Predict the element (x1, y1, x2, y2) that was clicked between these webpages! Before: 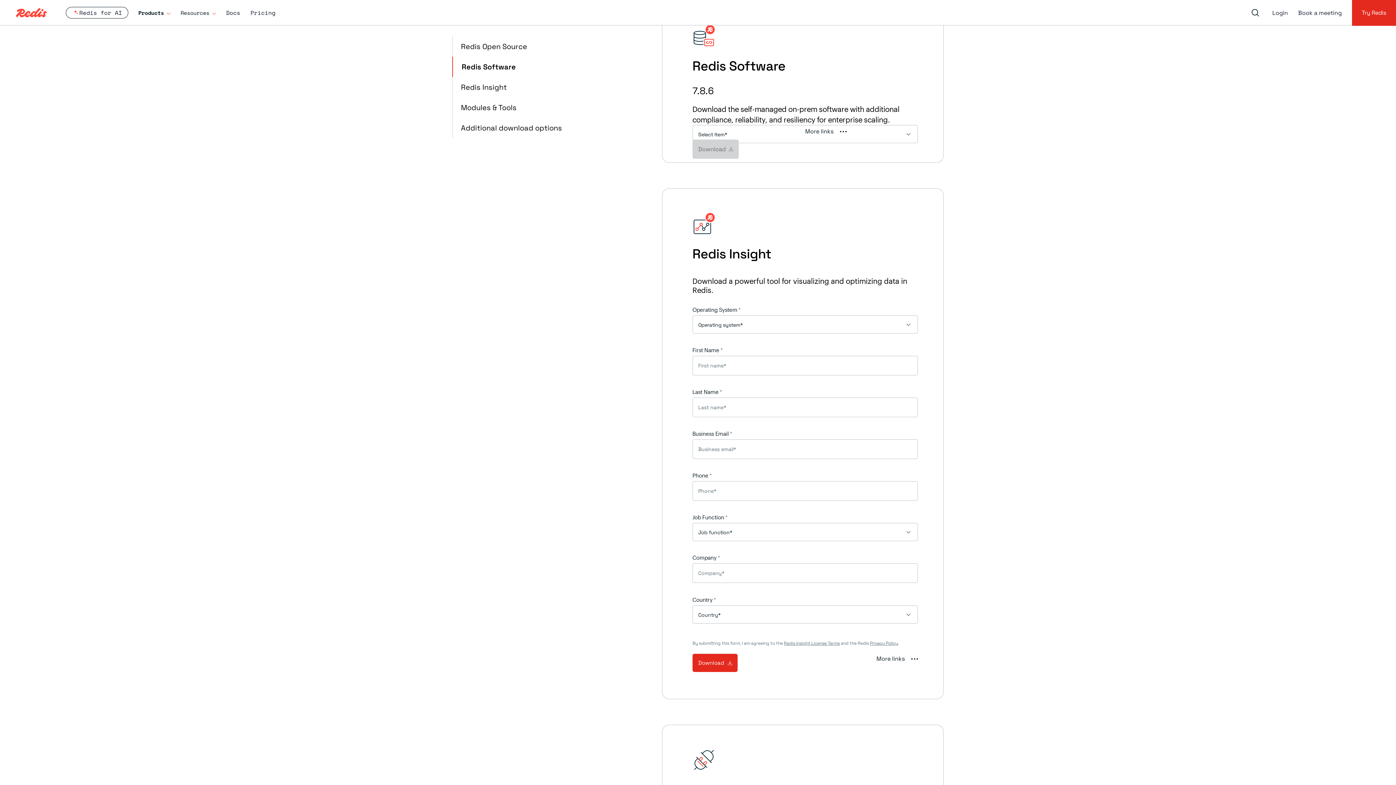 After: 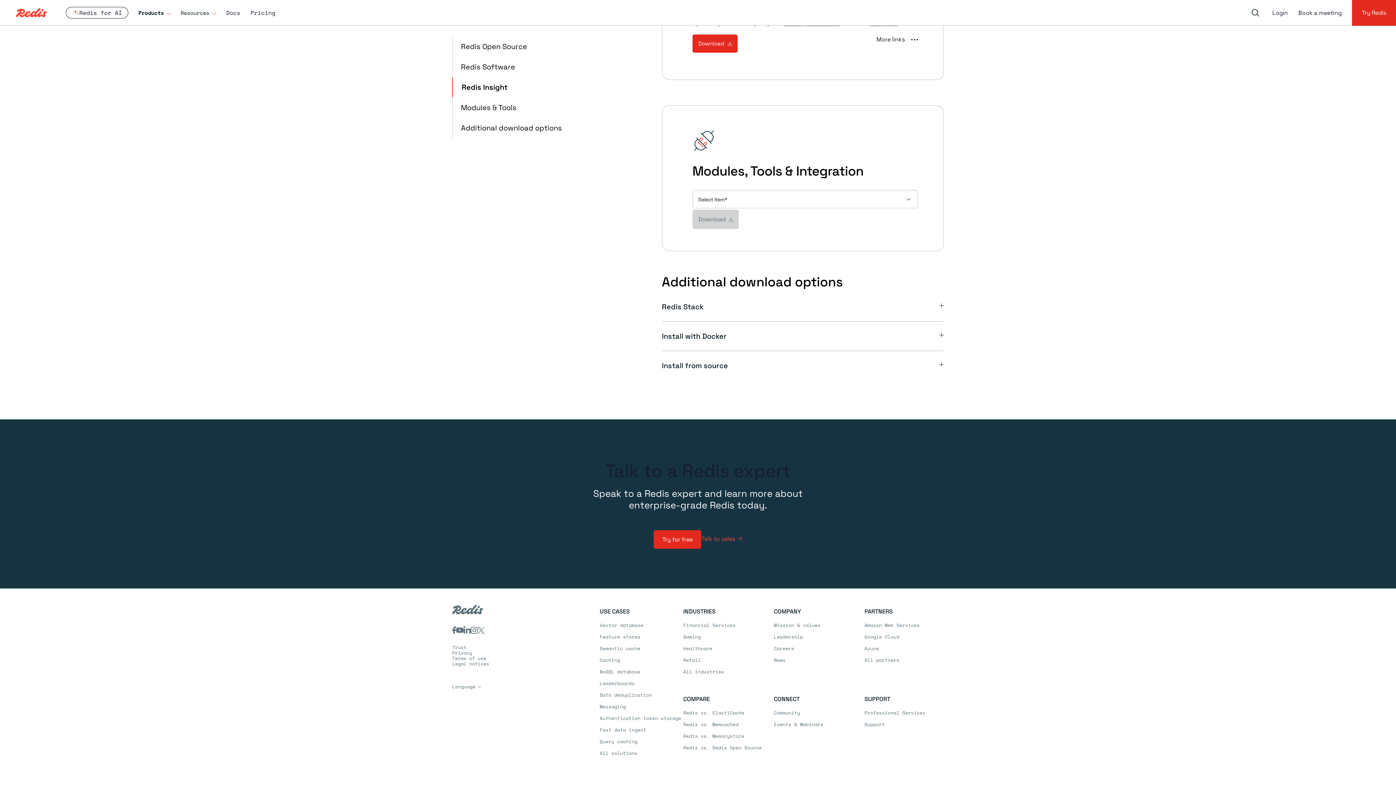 Action: label: Modules & Tools bbox: (461, 102, 516, 112)